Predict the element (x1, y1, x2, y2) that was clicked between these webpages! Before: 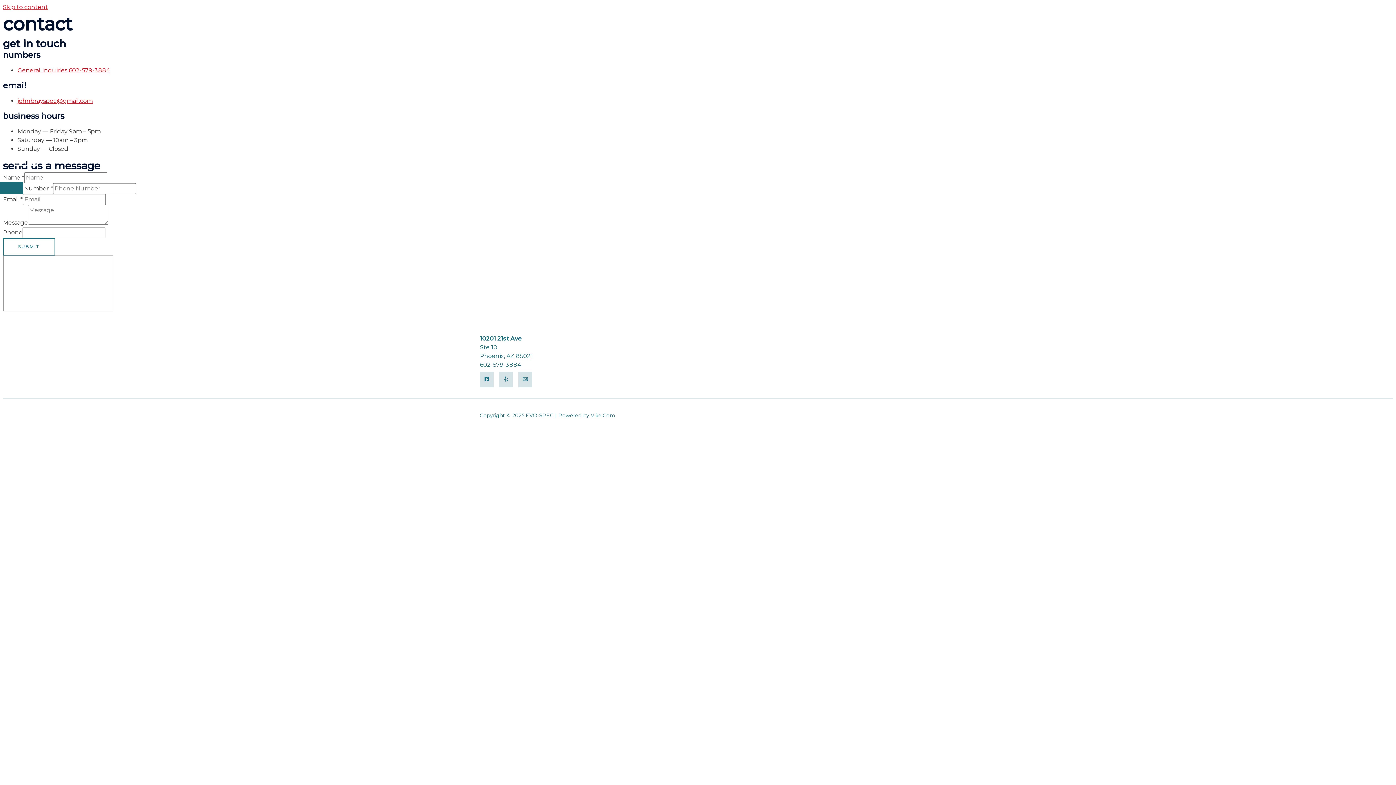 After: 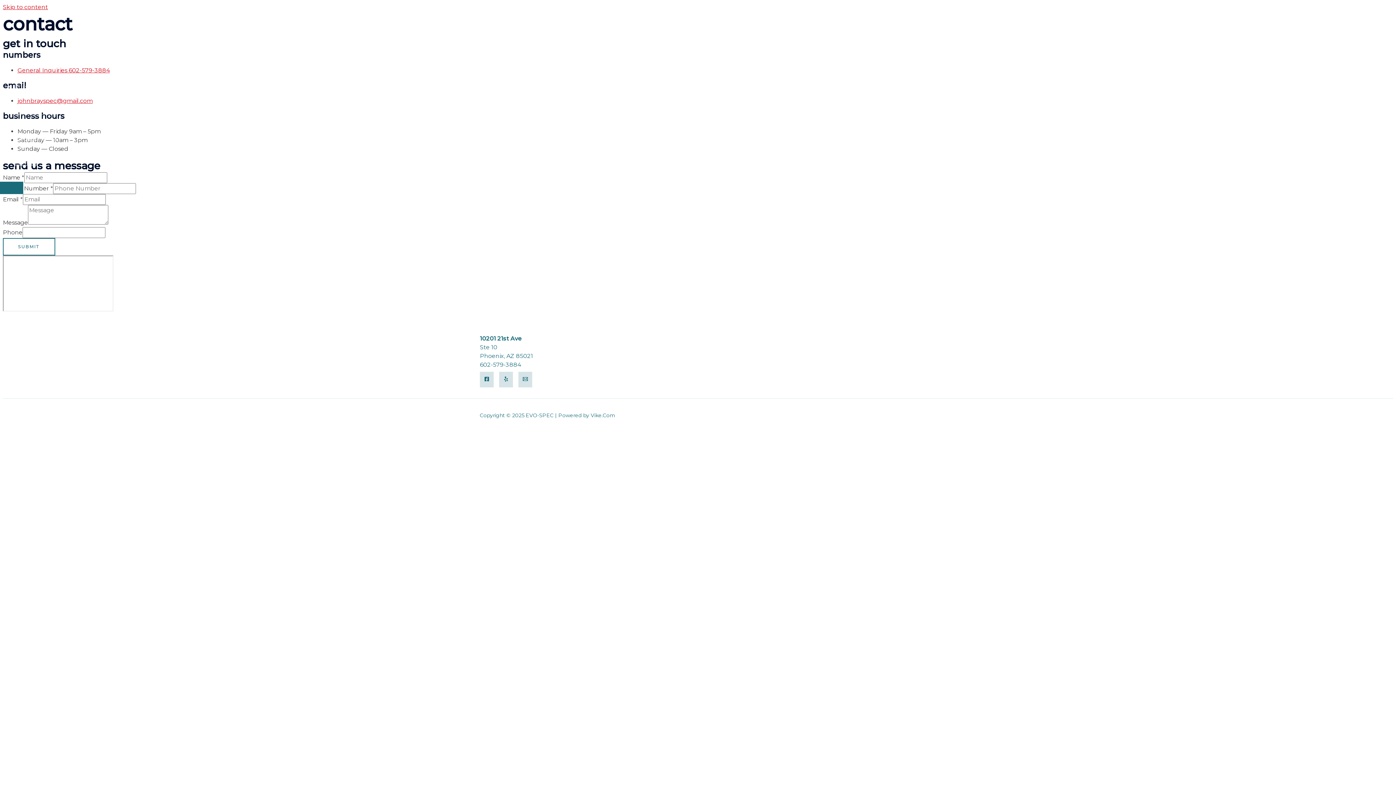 Action: label: Email bbox: (518, 372, 532, 387)